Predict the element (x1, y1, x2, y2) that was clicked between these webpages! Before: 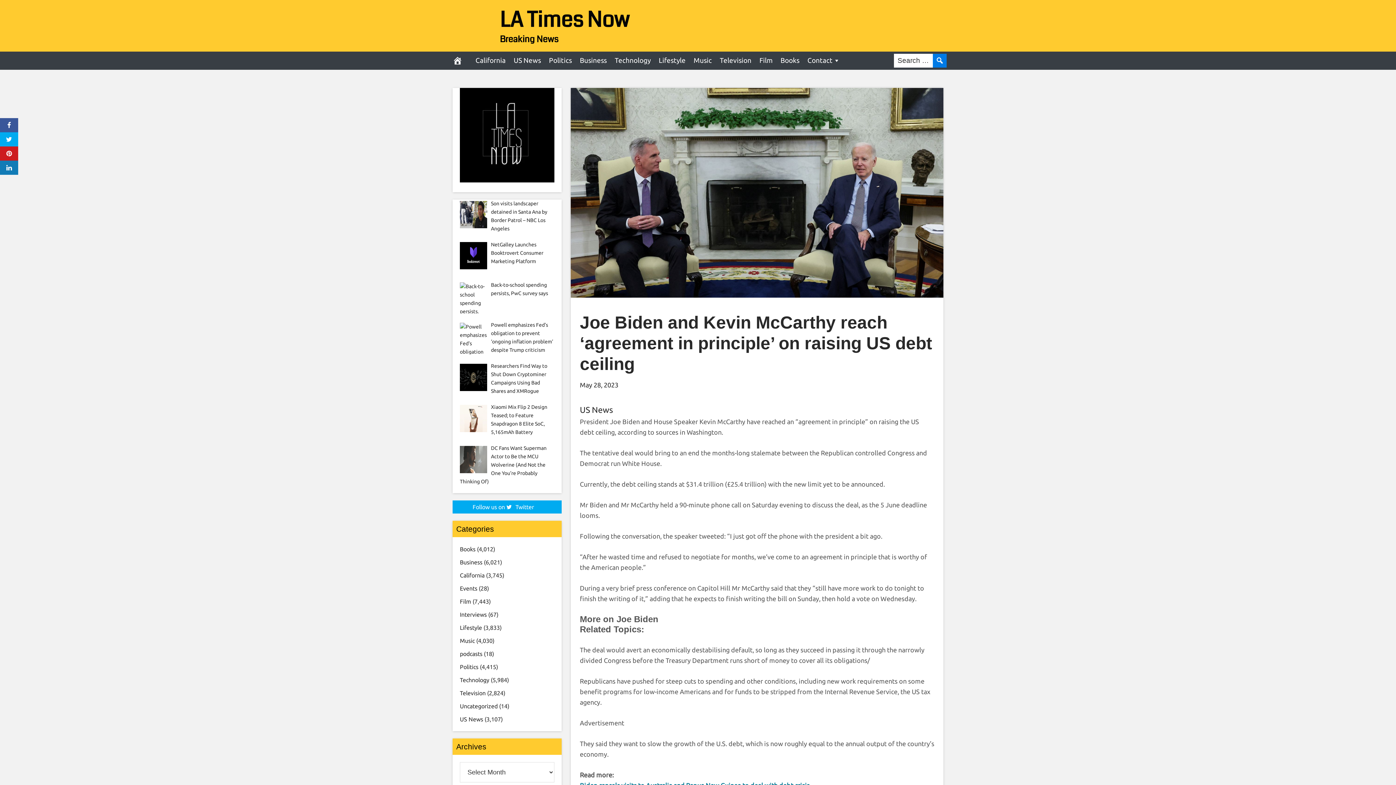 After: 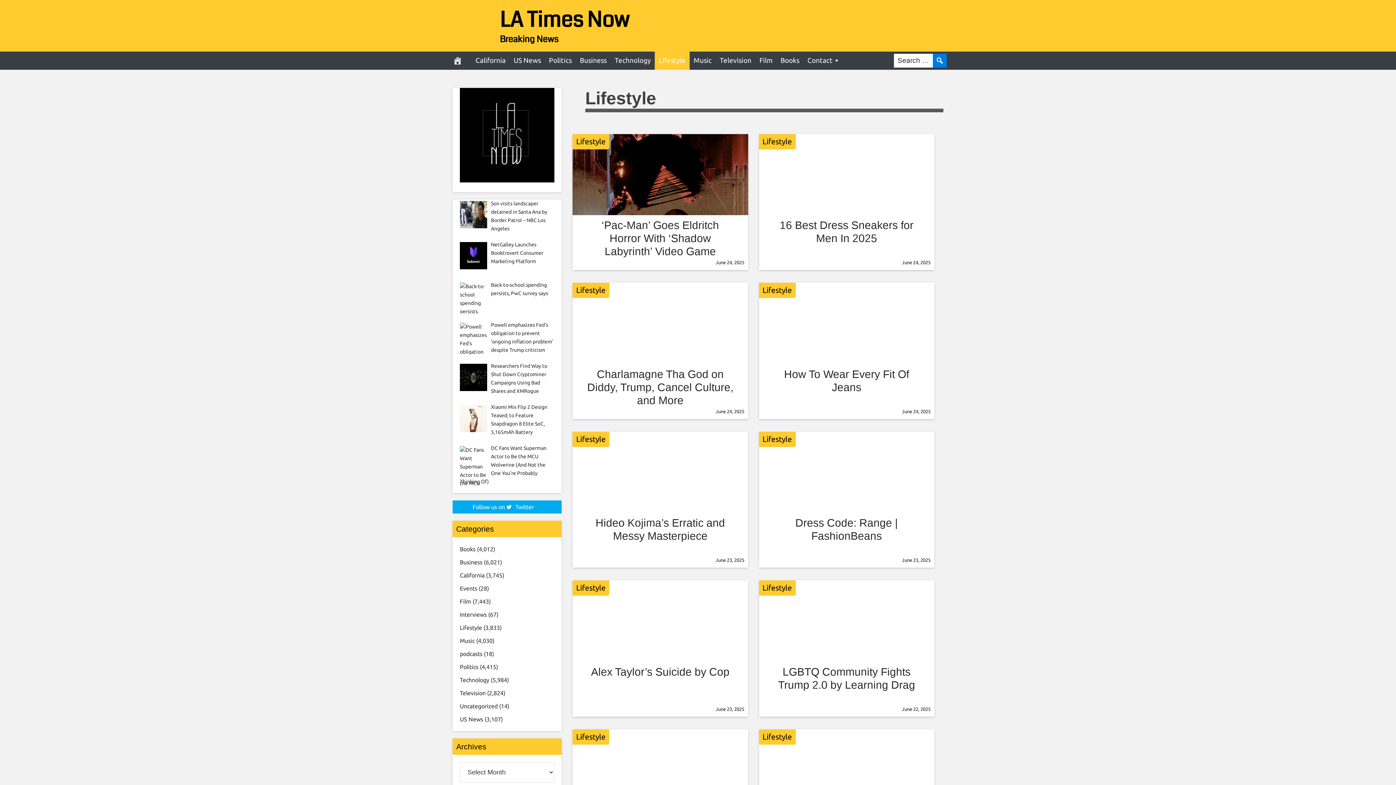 Action: label: Lifestyle bbox: (654, 51, 689, 69)